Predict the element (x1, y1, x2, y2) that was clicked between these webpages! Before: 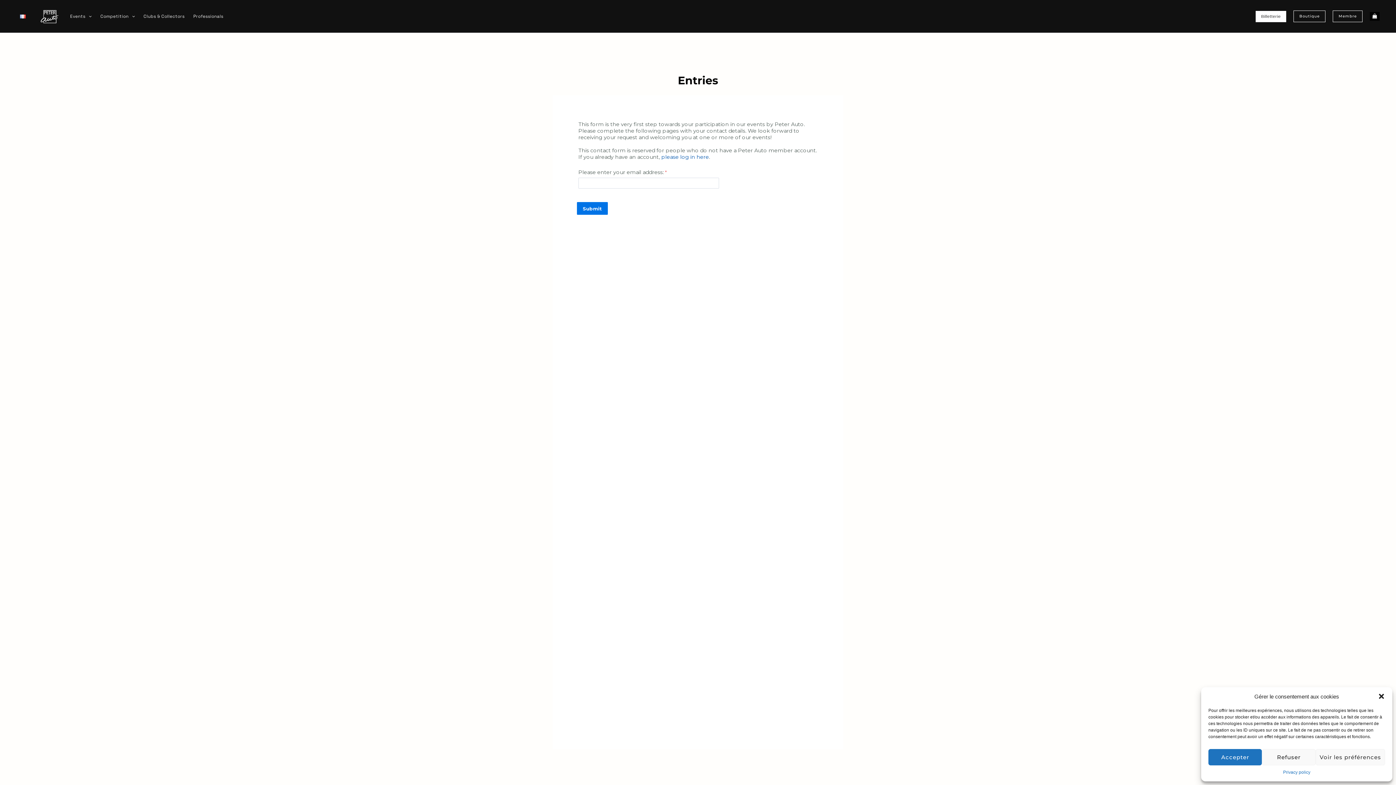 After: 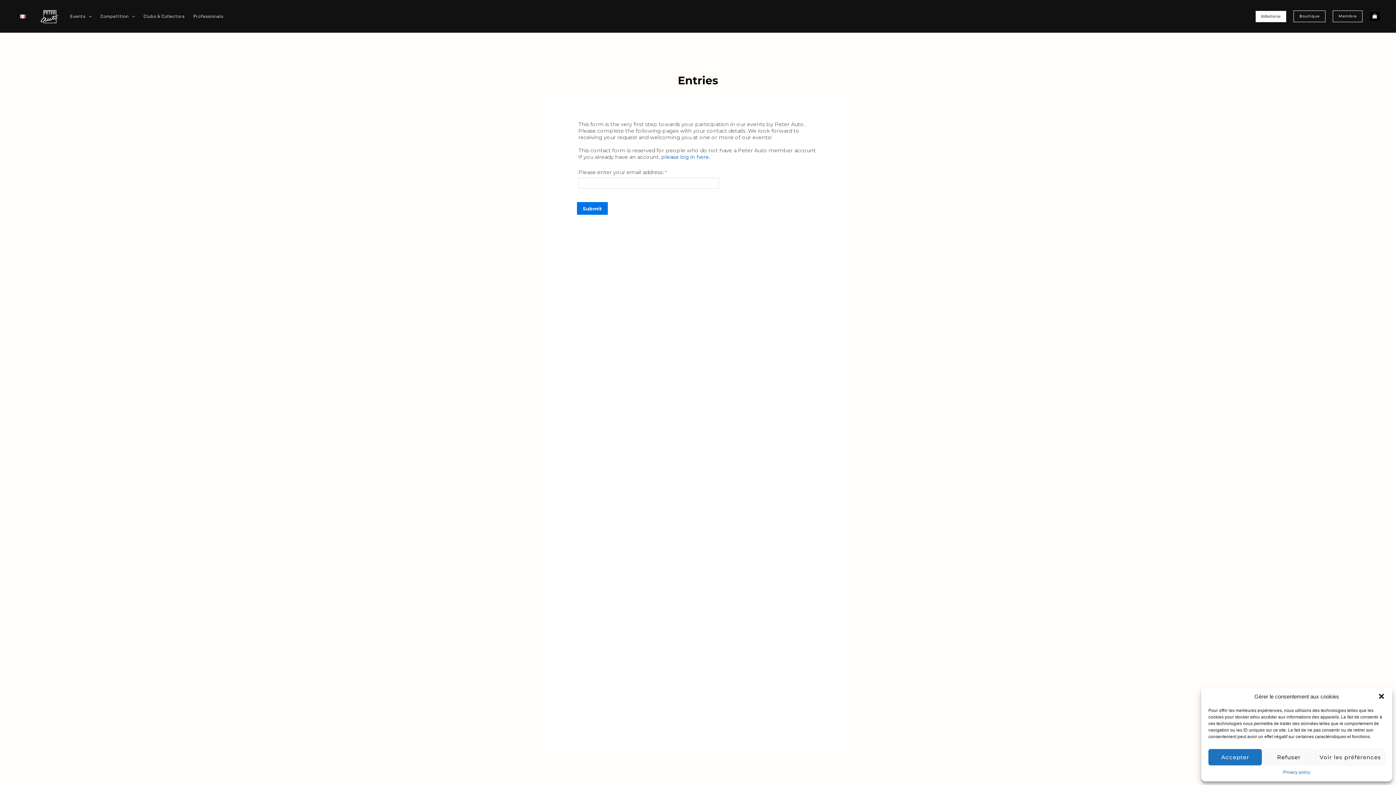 Action: label: Membre bbox: (1333, 10, 1362, 22)